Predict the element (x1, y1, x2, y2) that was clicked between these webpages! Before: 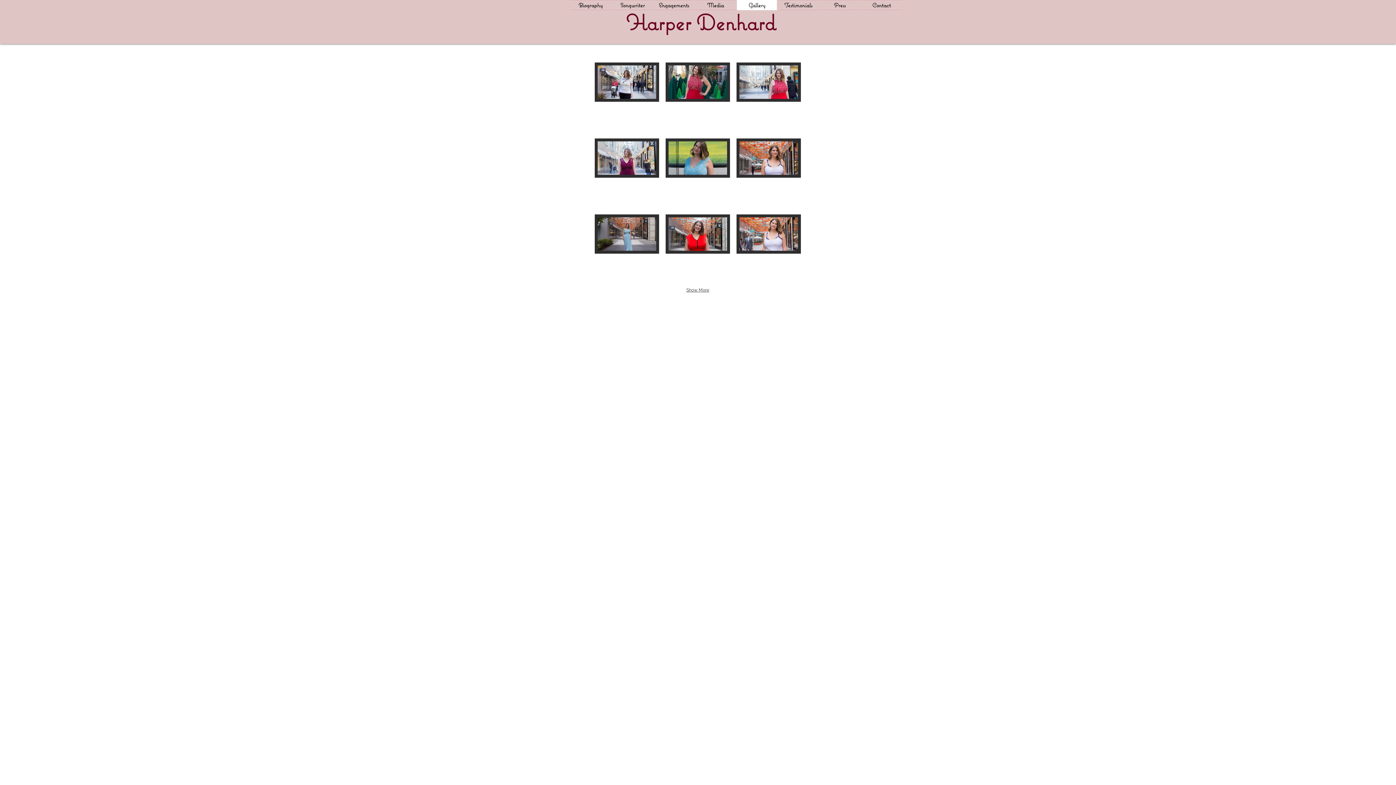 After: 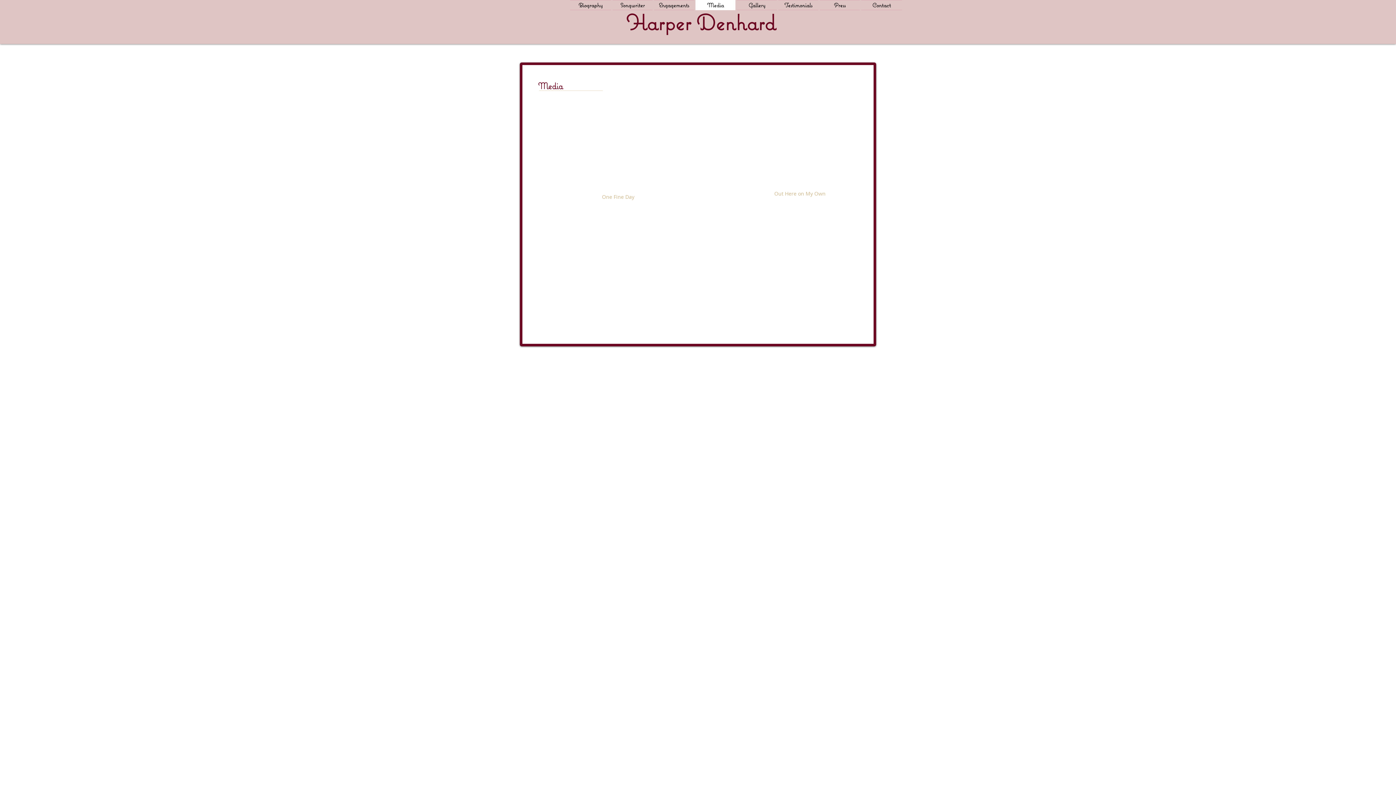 Action: label: Media bbox: (694, 0, 736, 10)